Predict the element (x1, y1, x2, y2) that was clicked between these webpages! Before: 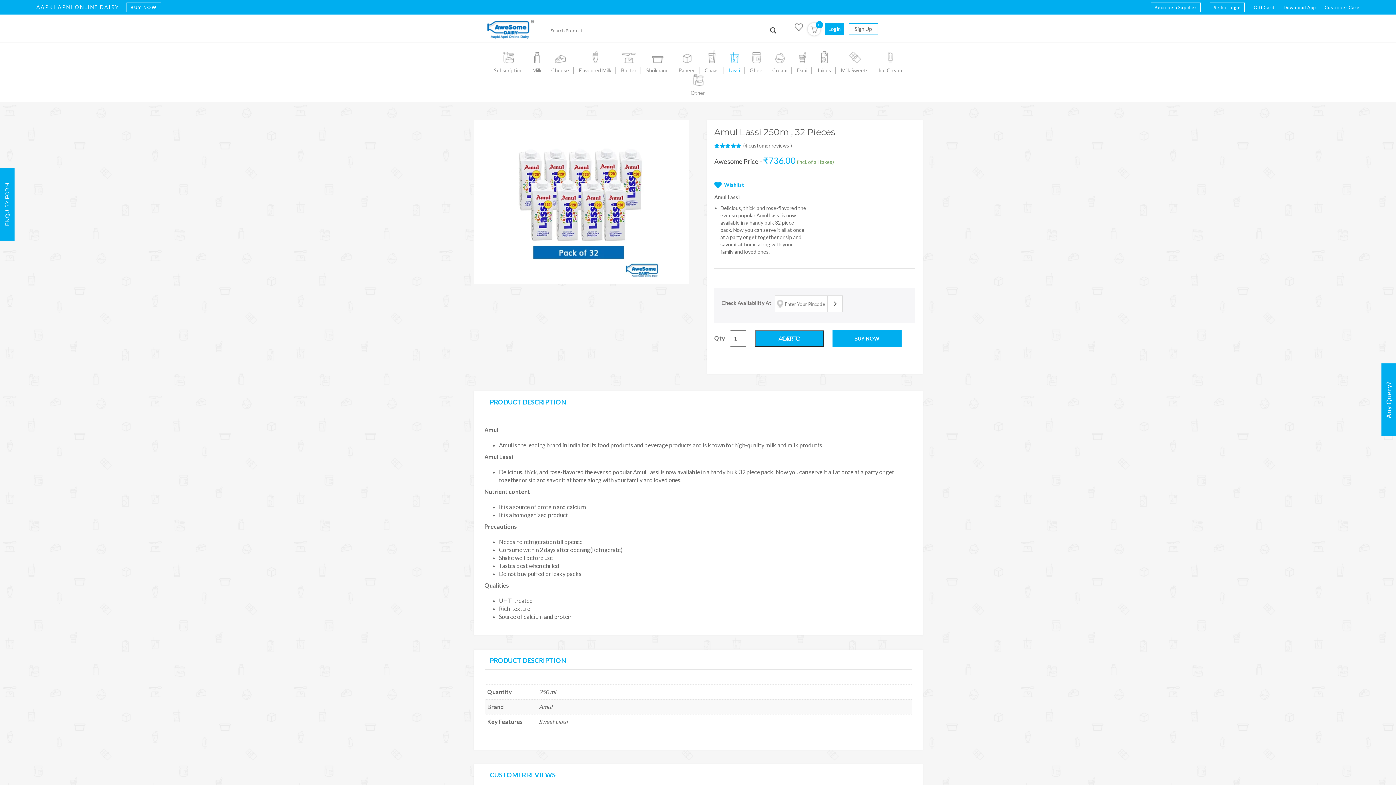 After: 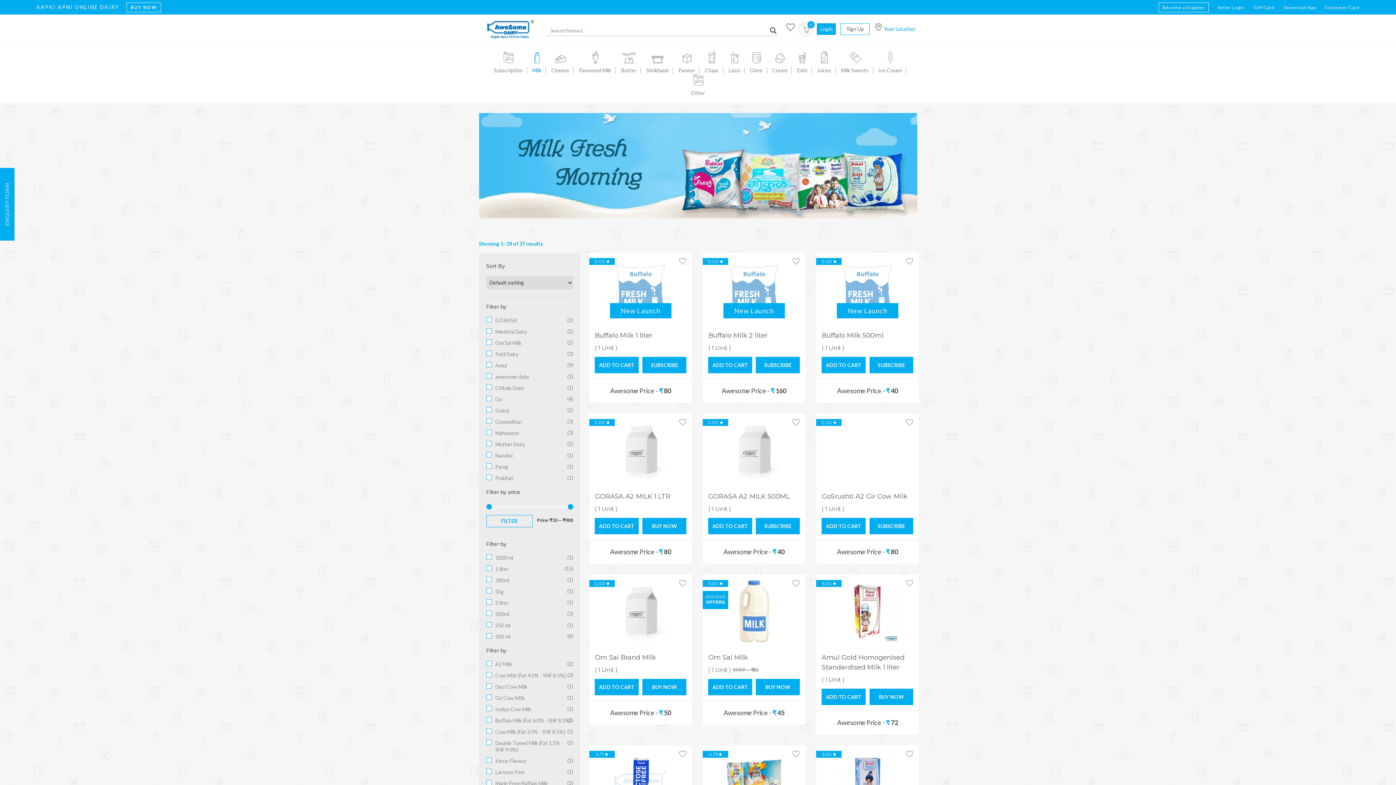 Action: bbox: (528, 52, 546, 74) label: Milk